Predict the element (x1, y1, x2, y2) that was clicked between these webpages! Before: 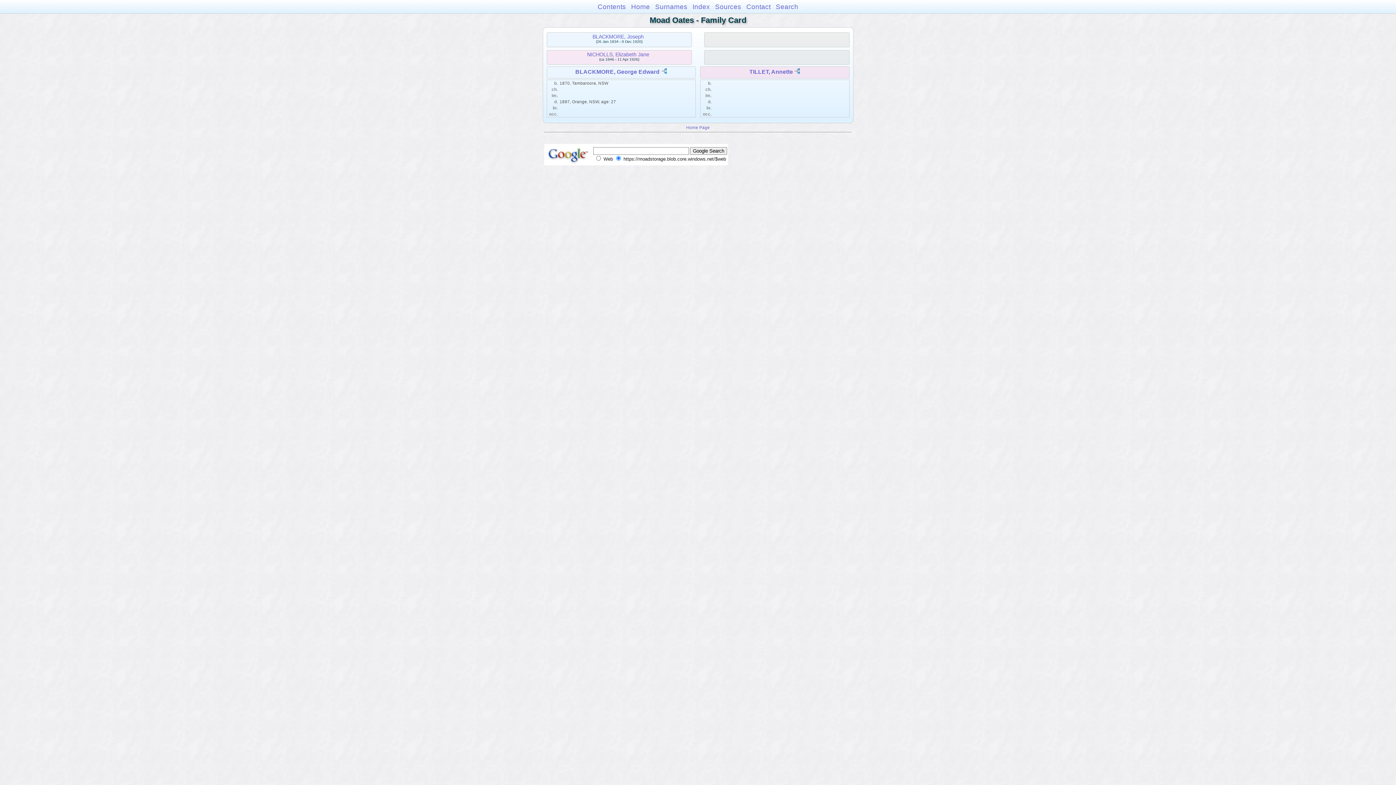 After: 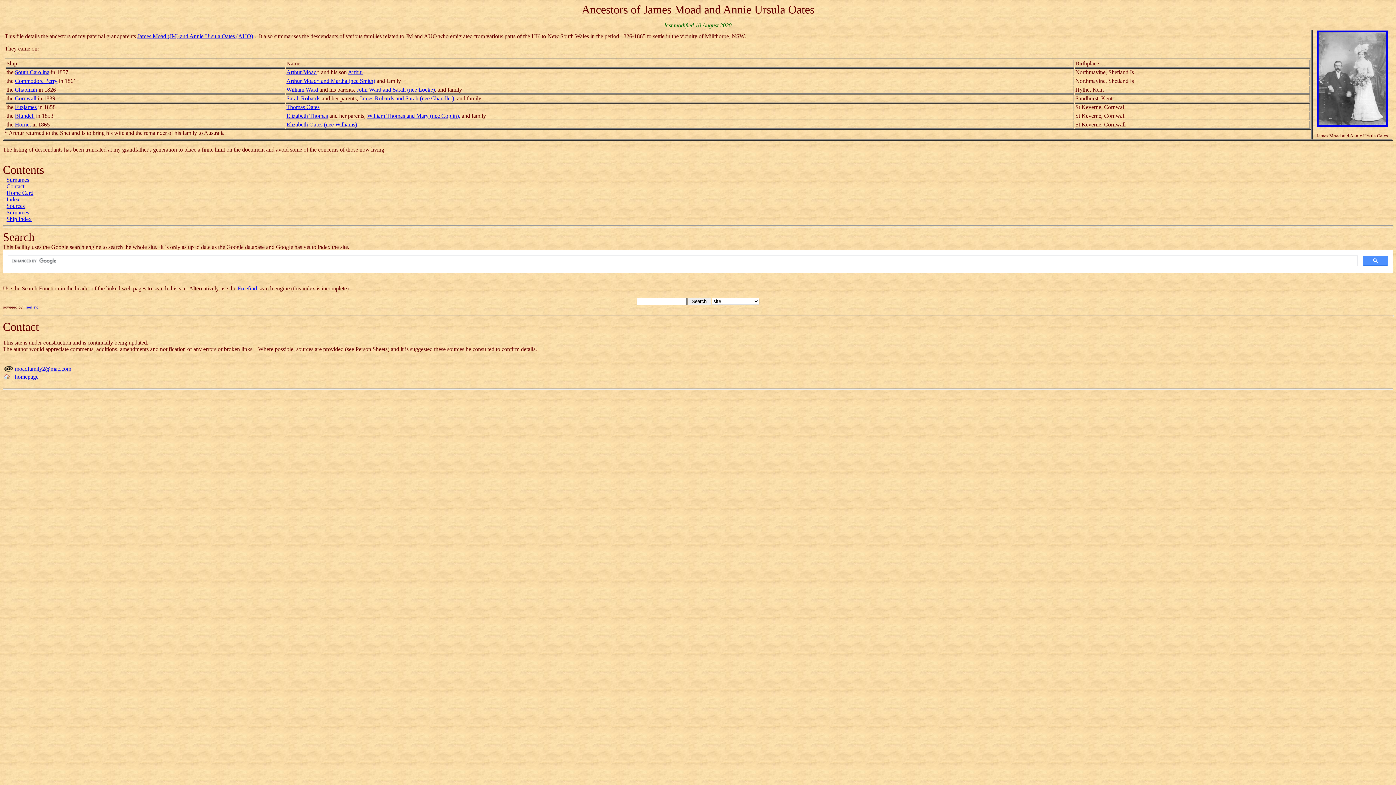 Action: label: Home Page bbox: (686, 124, 710, 129)